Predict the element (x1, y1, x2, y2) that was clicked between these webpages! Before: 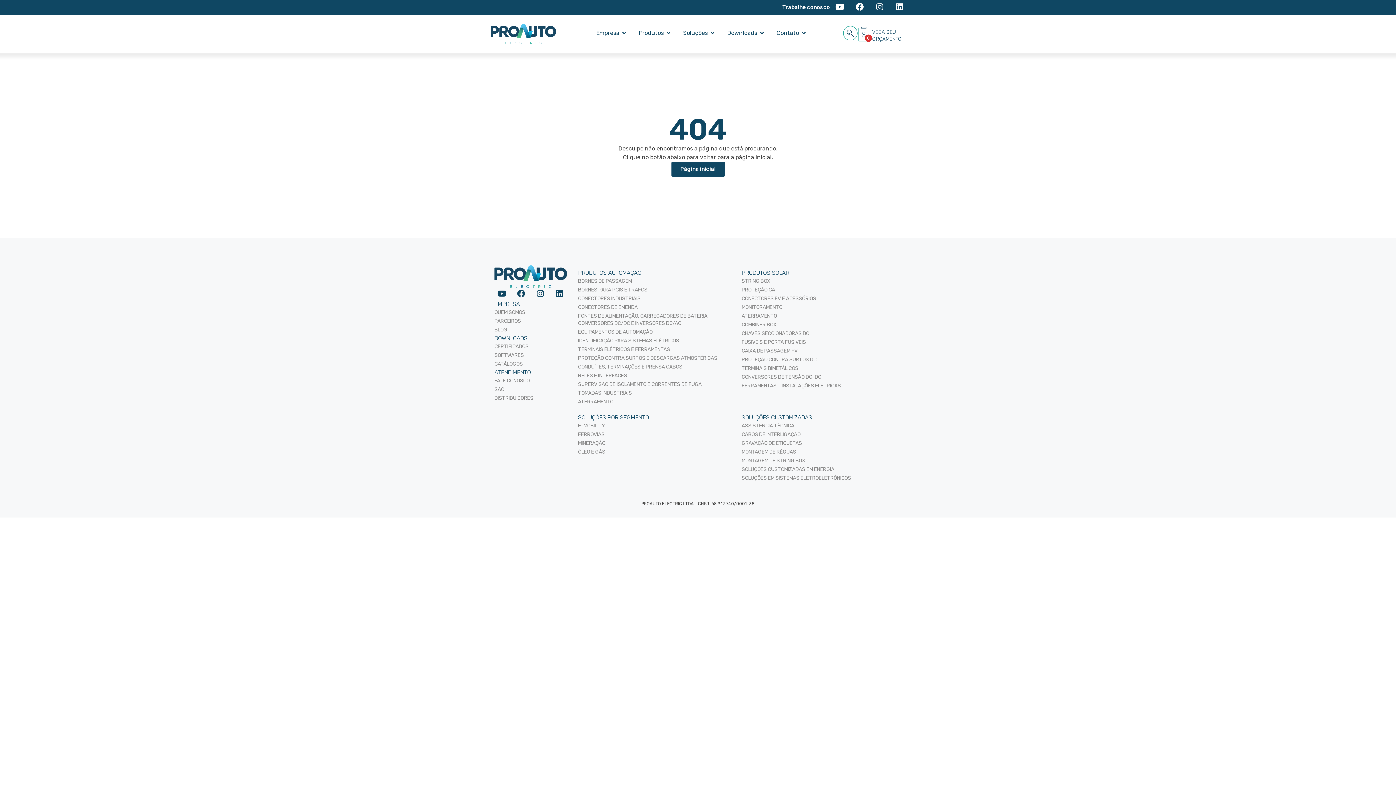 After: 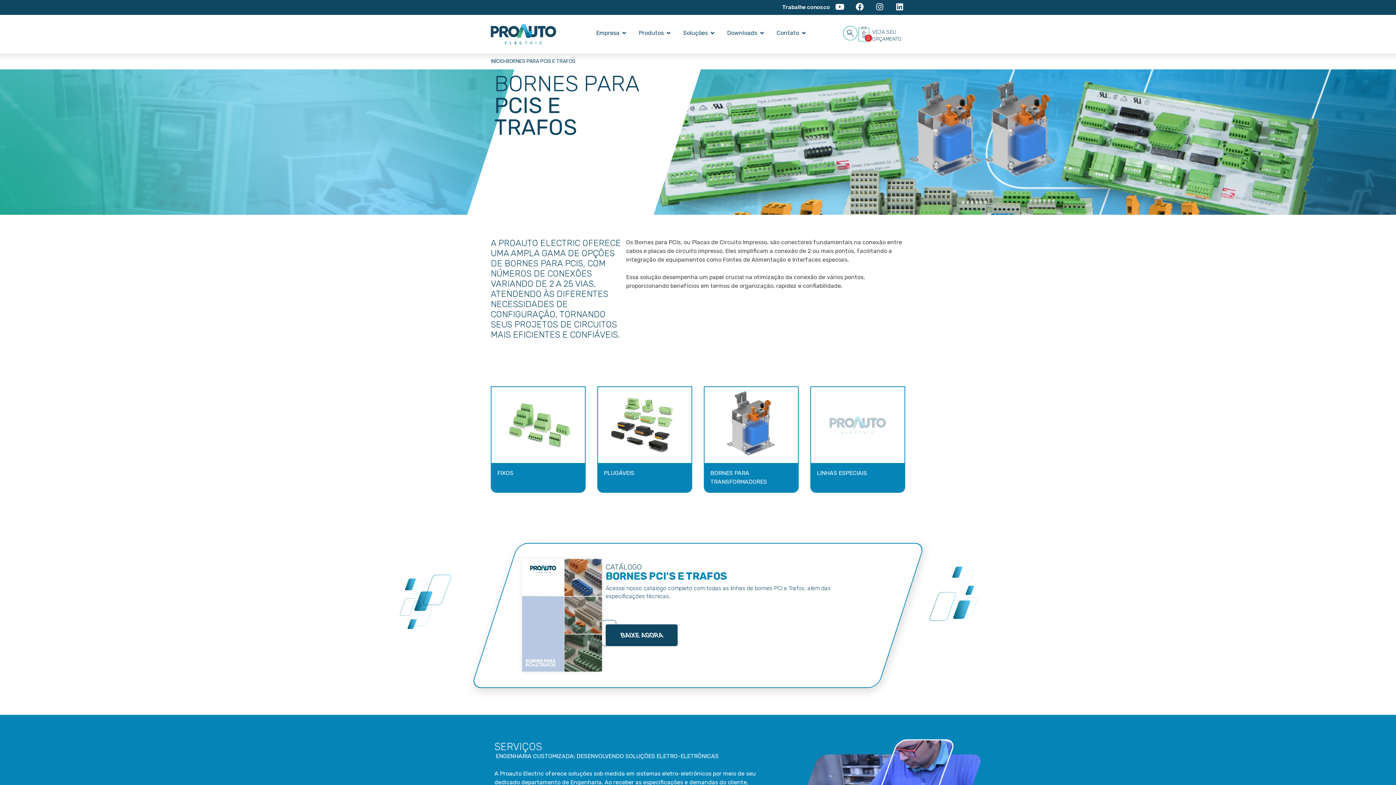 Action: label: BORNES PARA PCIS E TRAFOS bbox: (578, 285, 734, 294)